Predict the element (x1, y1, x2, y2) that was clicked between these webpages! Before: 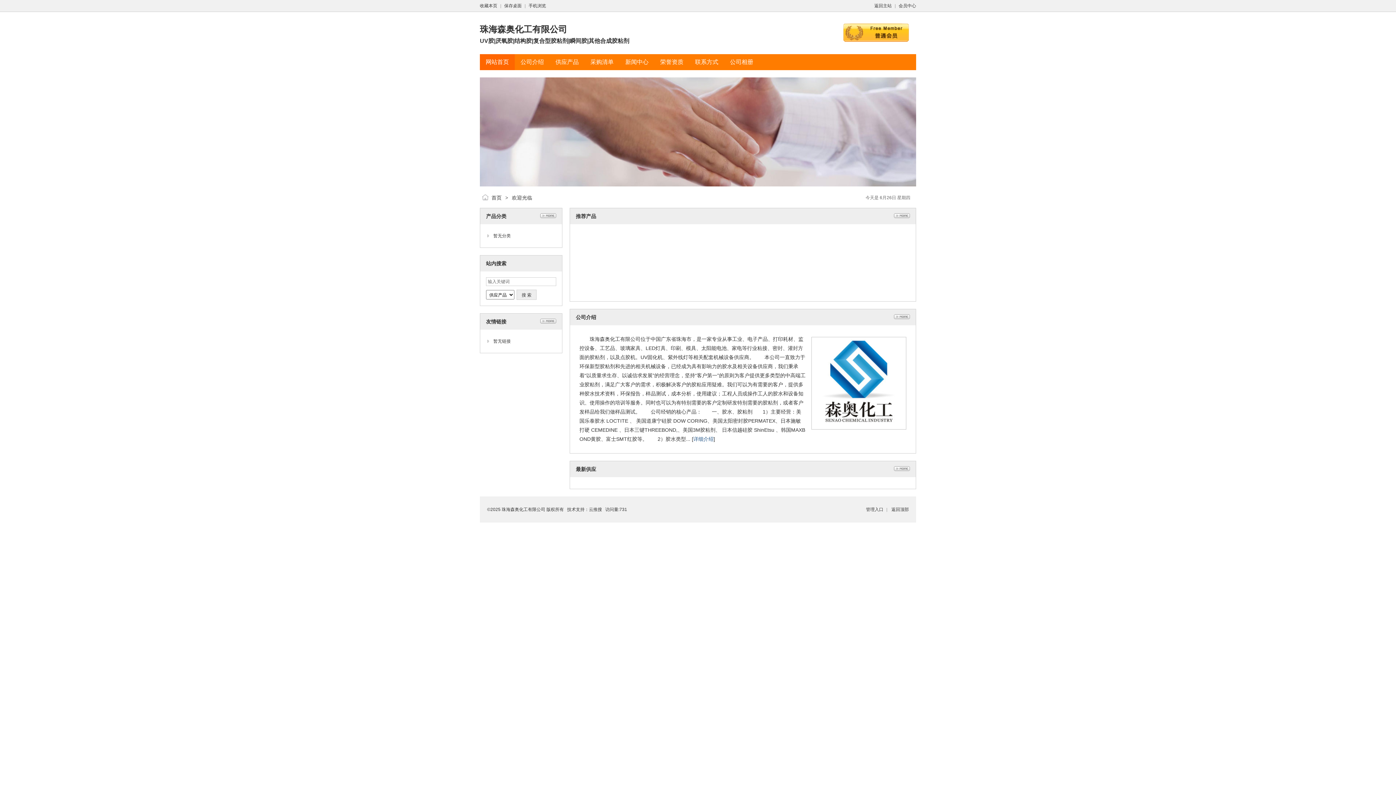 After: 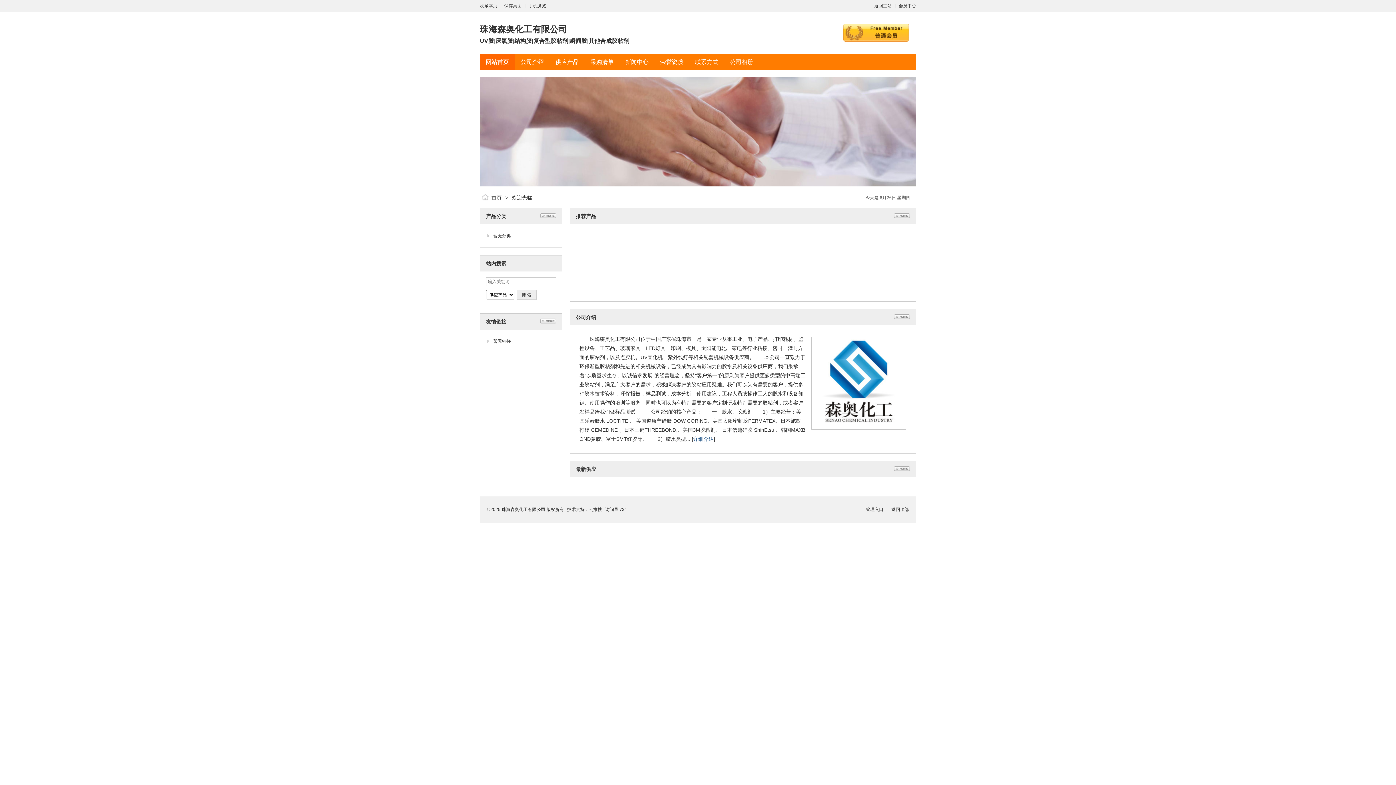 Action: bbox: (480, 23, 629, 35) label: 珠海森奥化工有限公司